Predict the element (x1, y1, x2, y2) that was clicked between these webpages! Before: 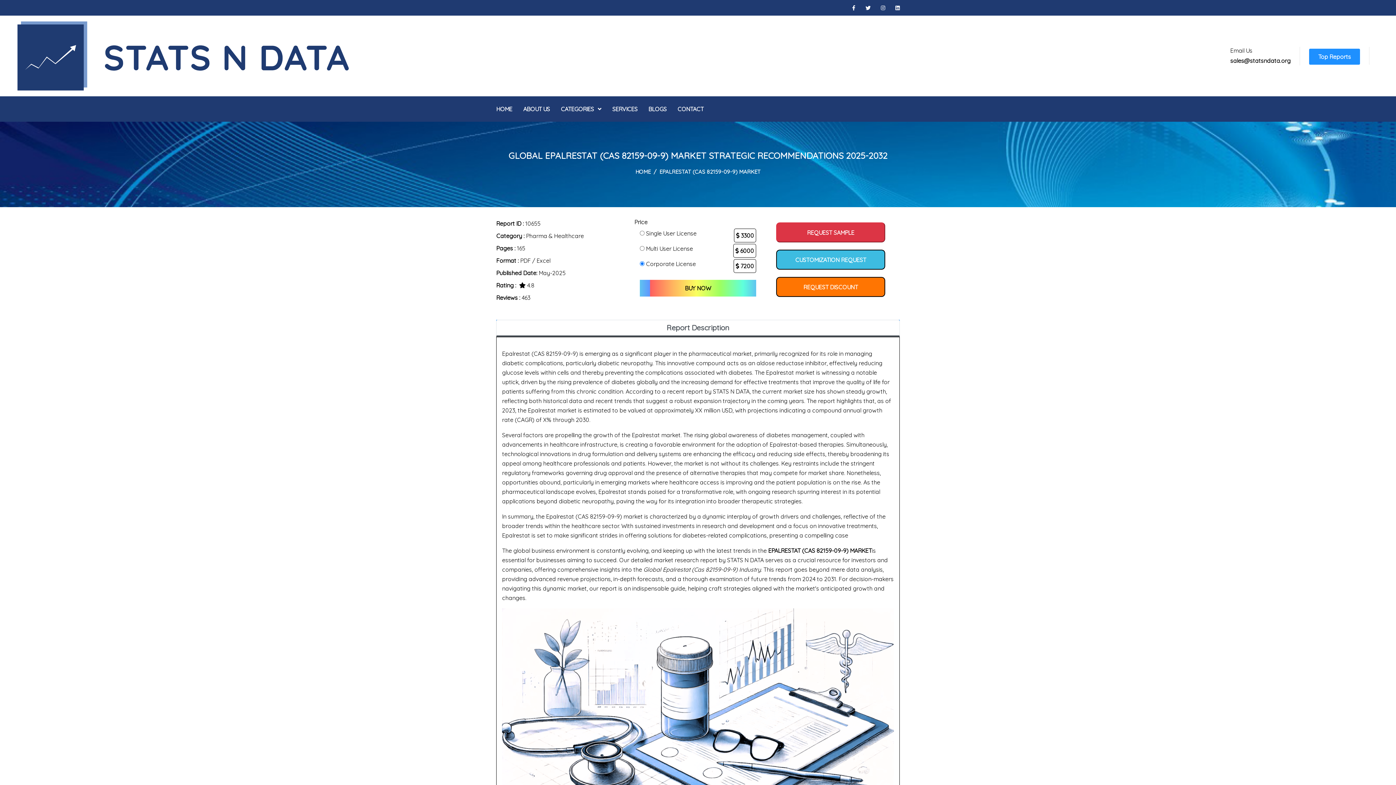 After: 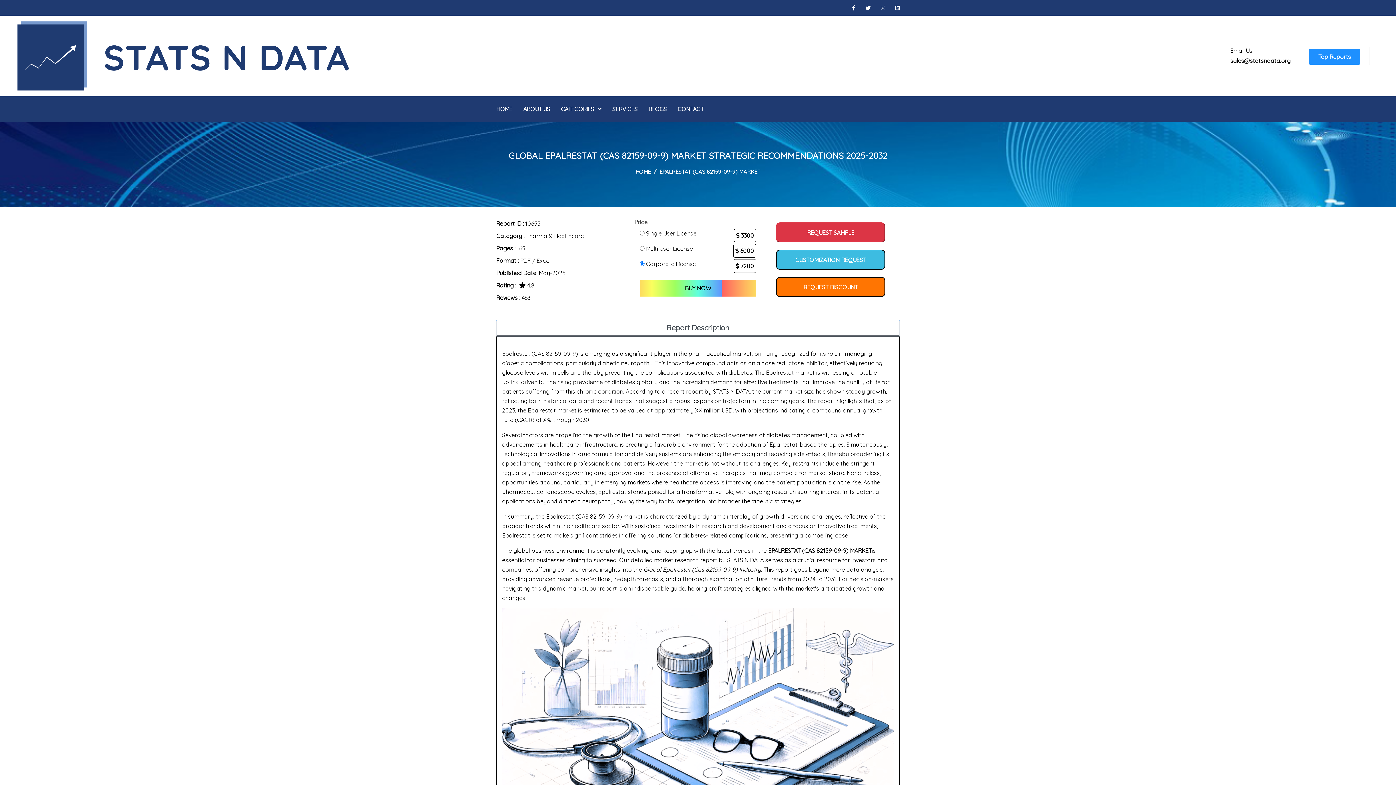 Action: bbox: (776, 249, 885, 269) label: CUSTOMIZATION REQUEST